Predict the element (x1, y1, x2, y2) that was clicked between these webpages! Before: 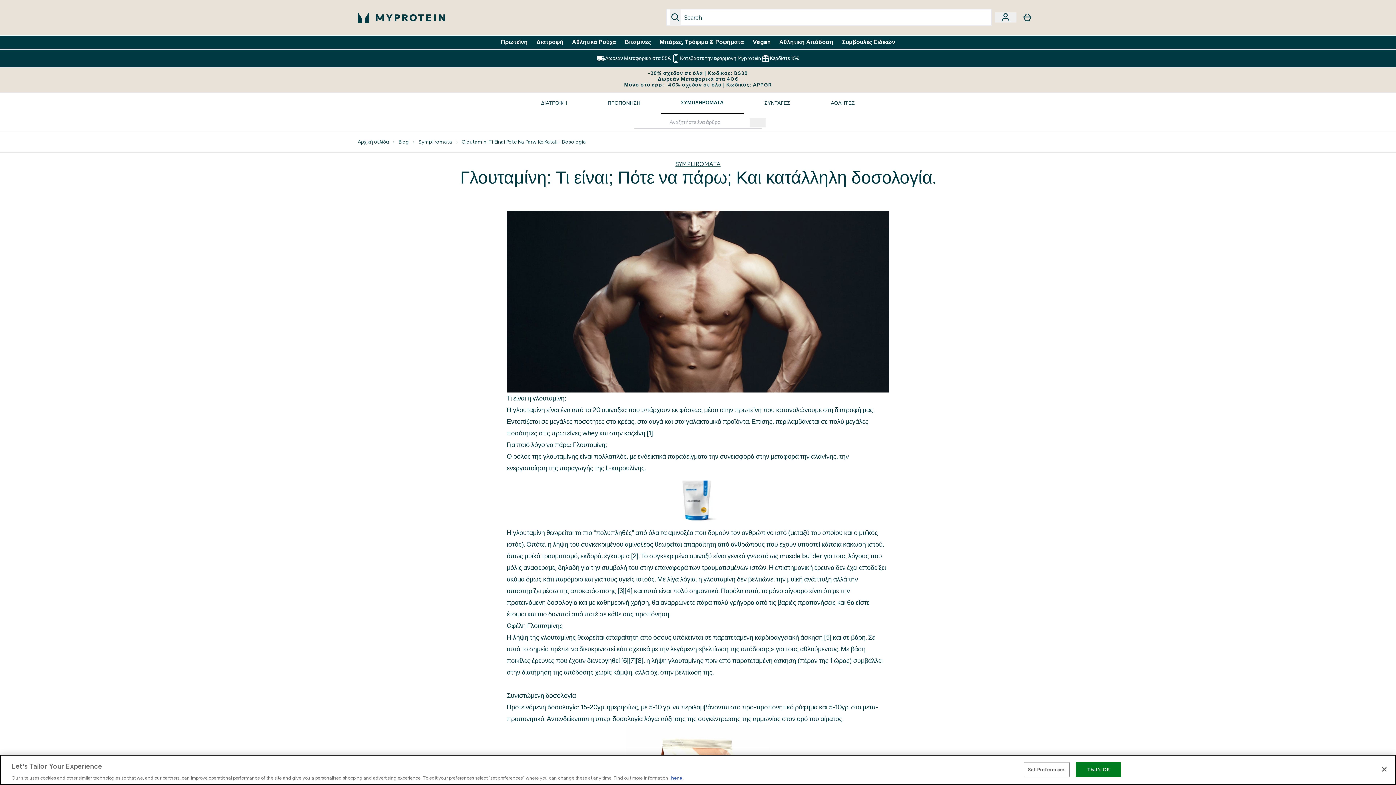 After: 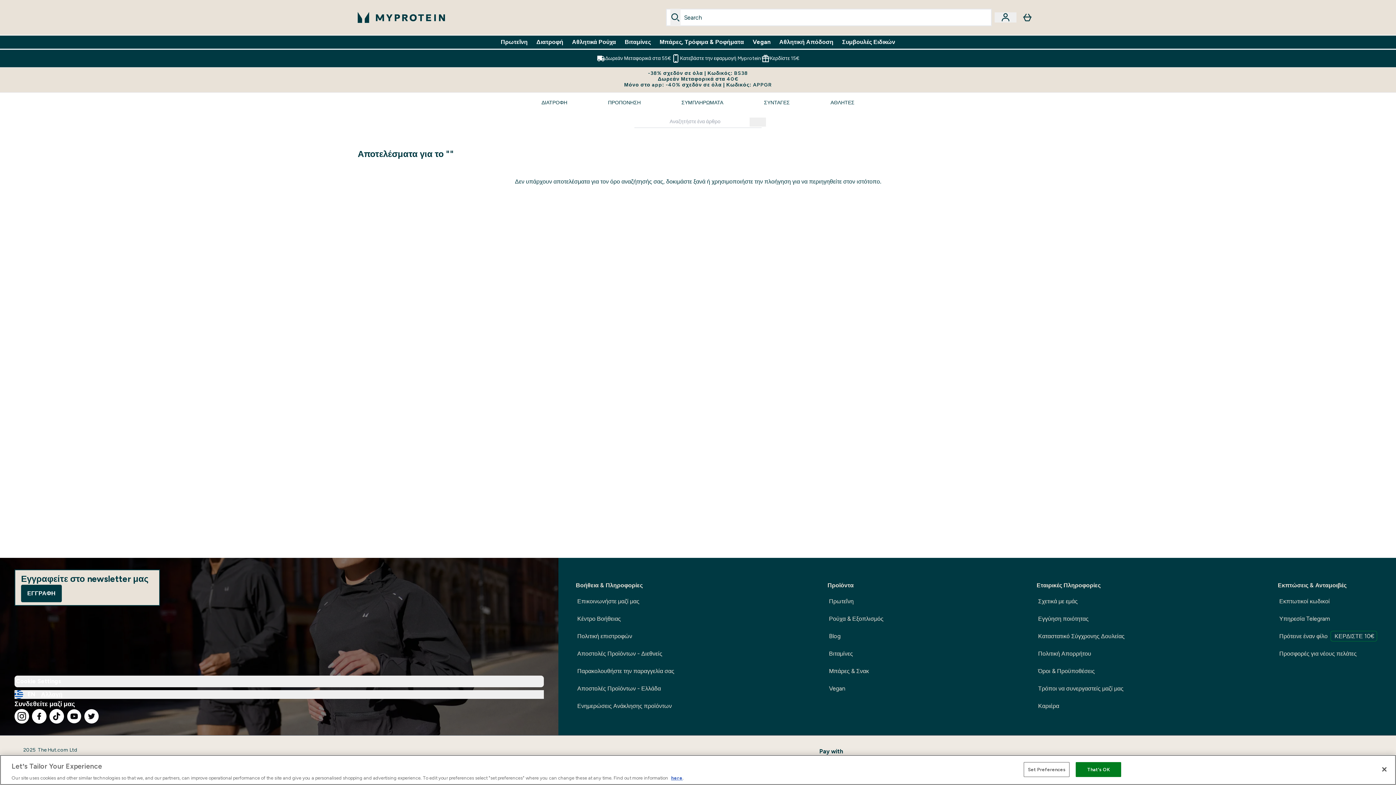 Action: bbox: (749, 118, 766, 127)